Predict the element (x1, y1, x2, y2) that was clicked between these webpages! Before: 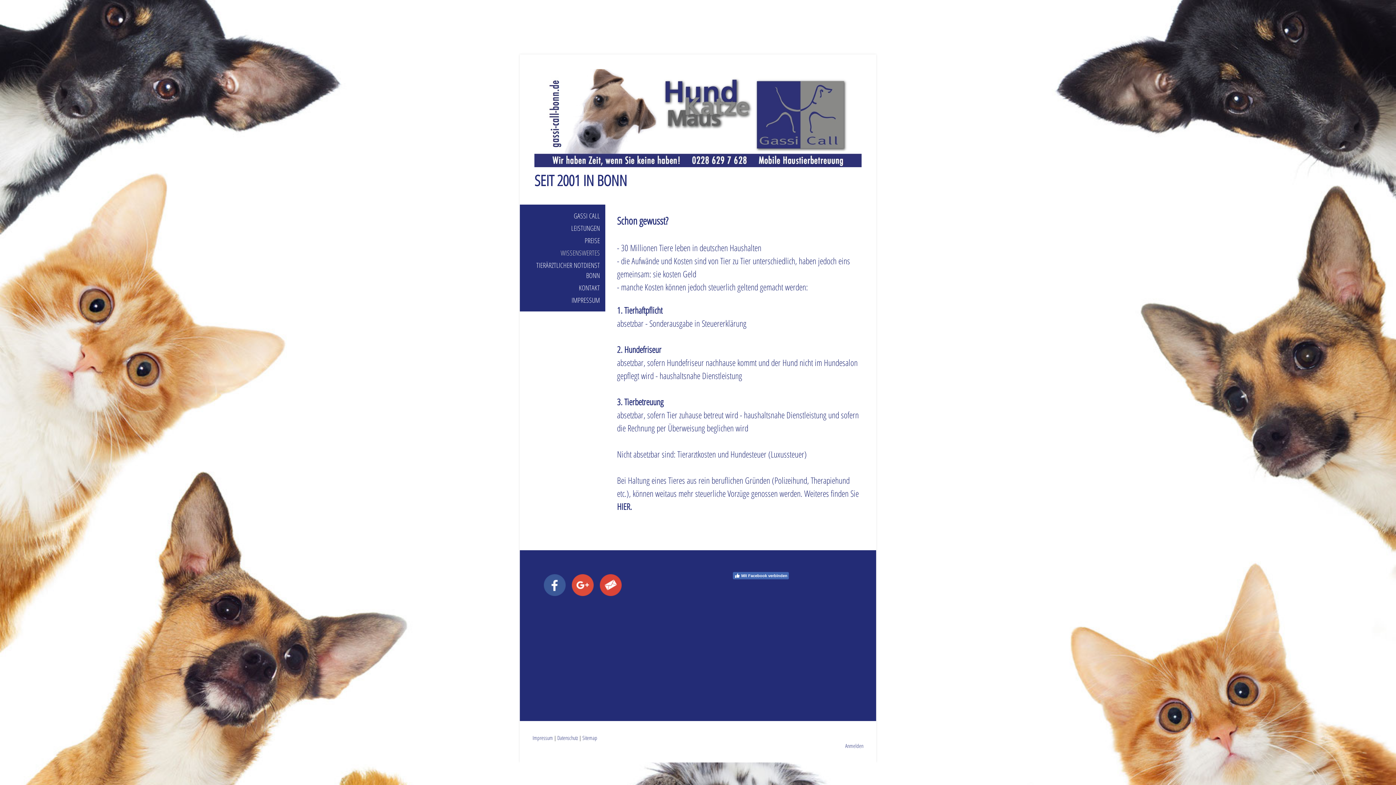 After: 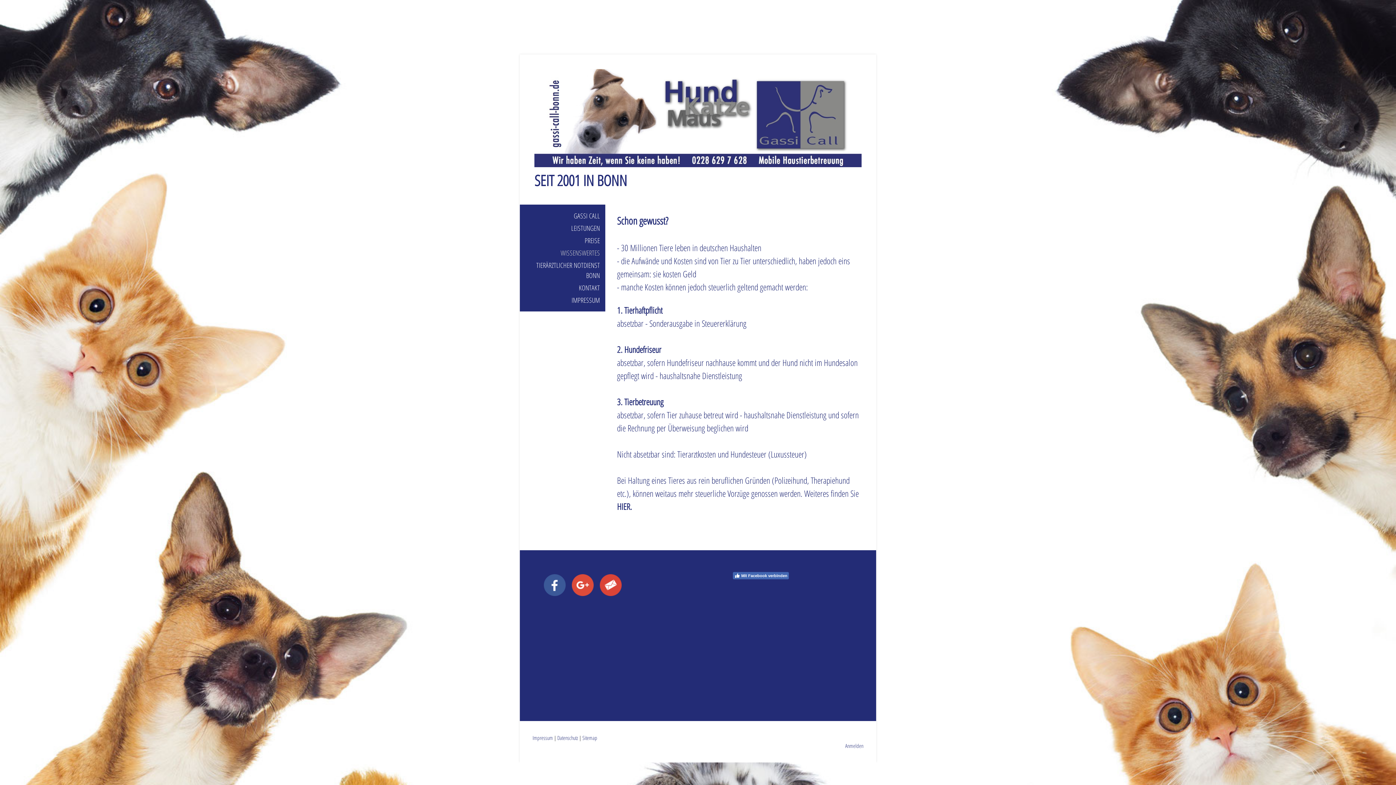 Action: bbox: (544, 580, 565, 589)